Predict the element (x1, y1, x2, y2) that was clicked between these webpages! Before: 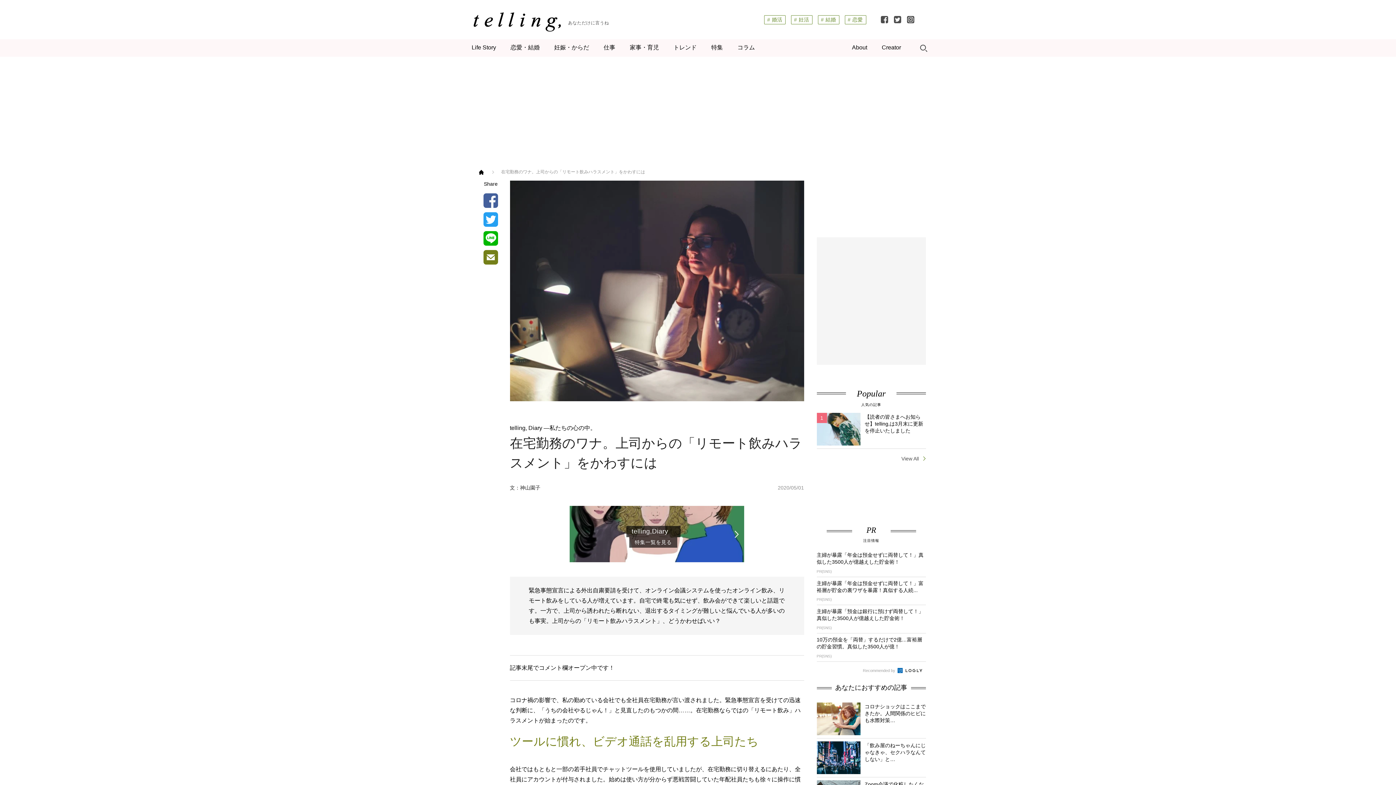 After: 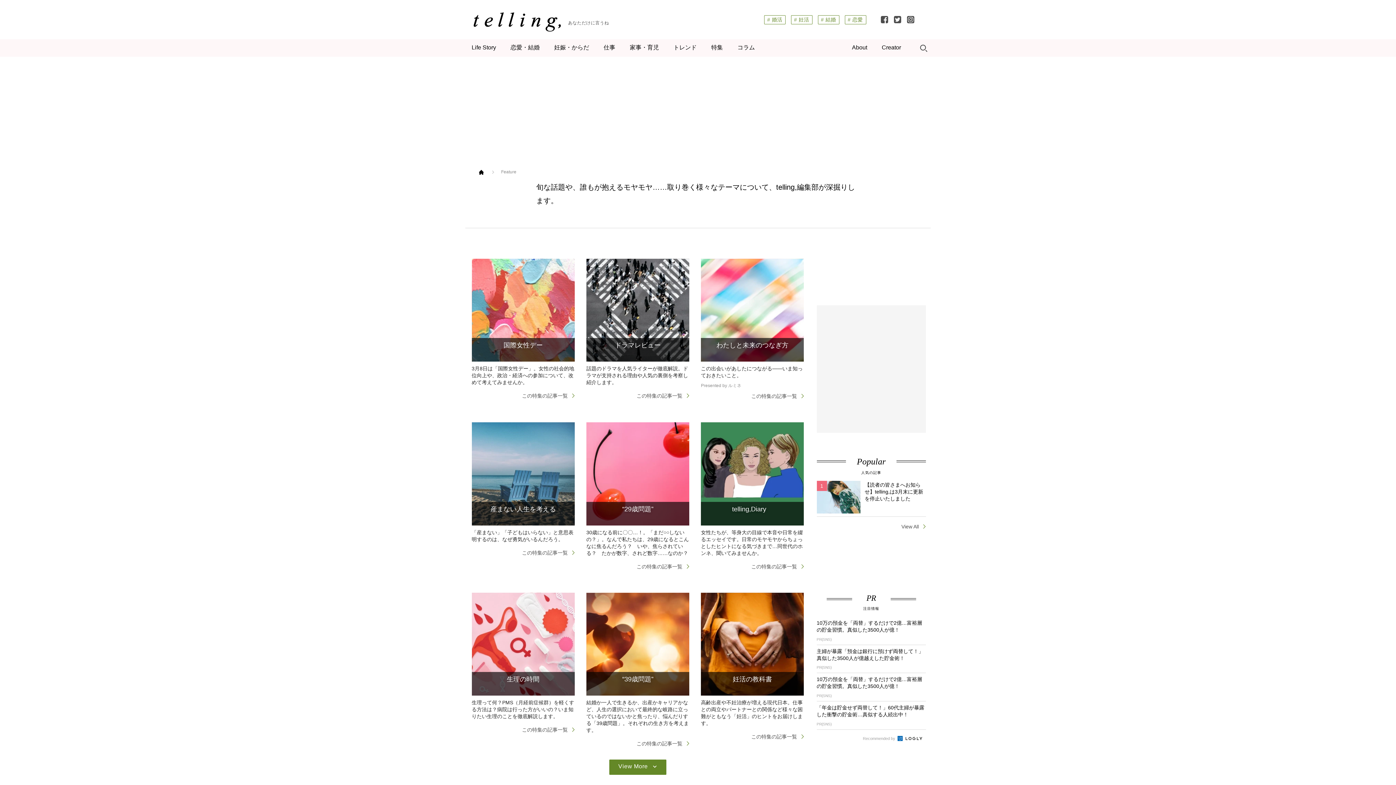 Action: bbox: (704, 39, 730, 56) label: 特集